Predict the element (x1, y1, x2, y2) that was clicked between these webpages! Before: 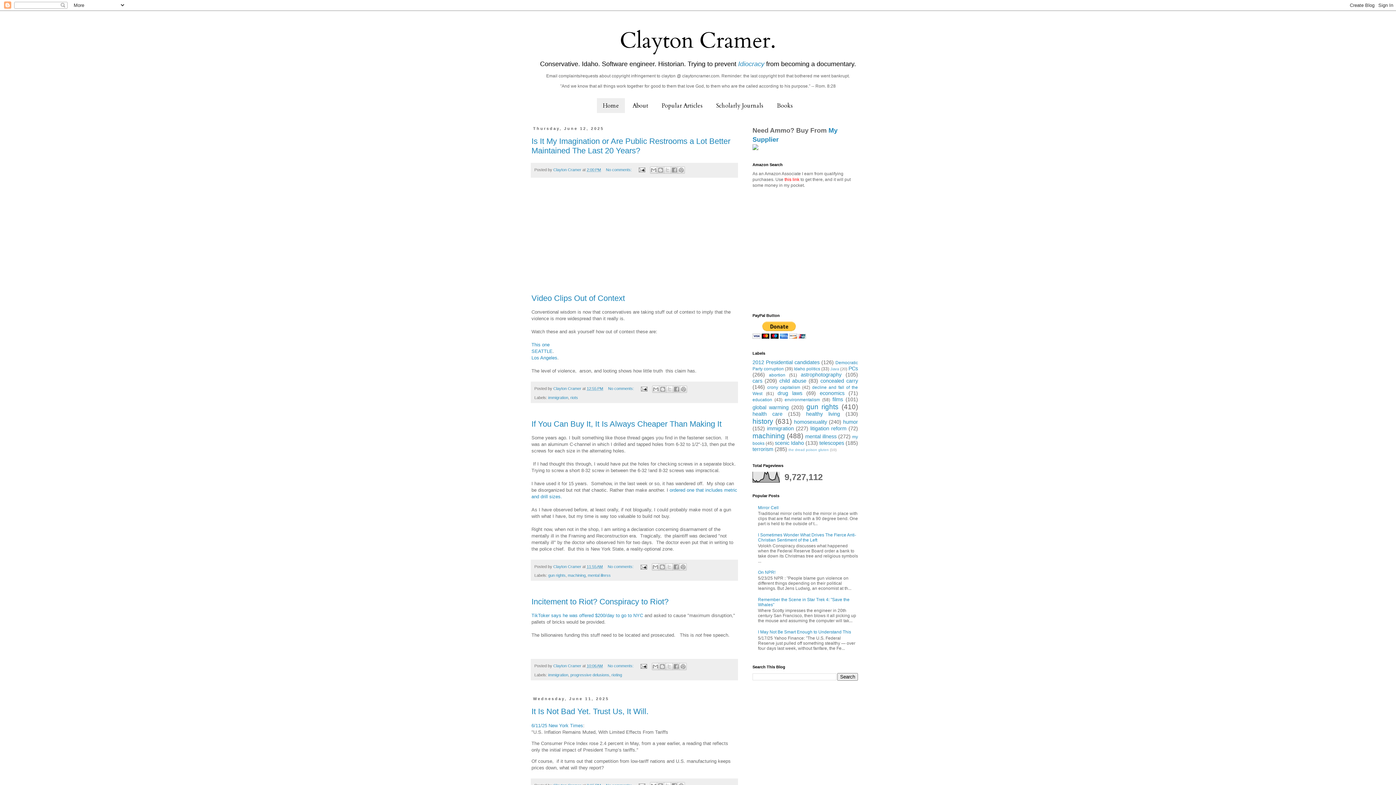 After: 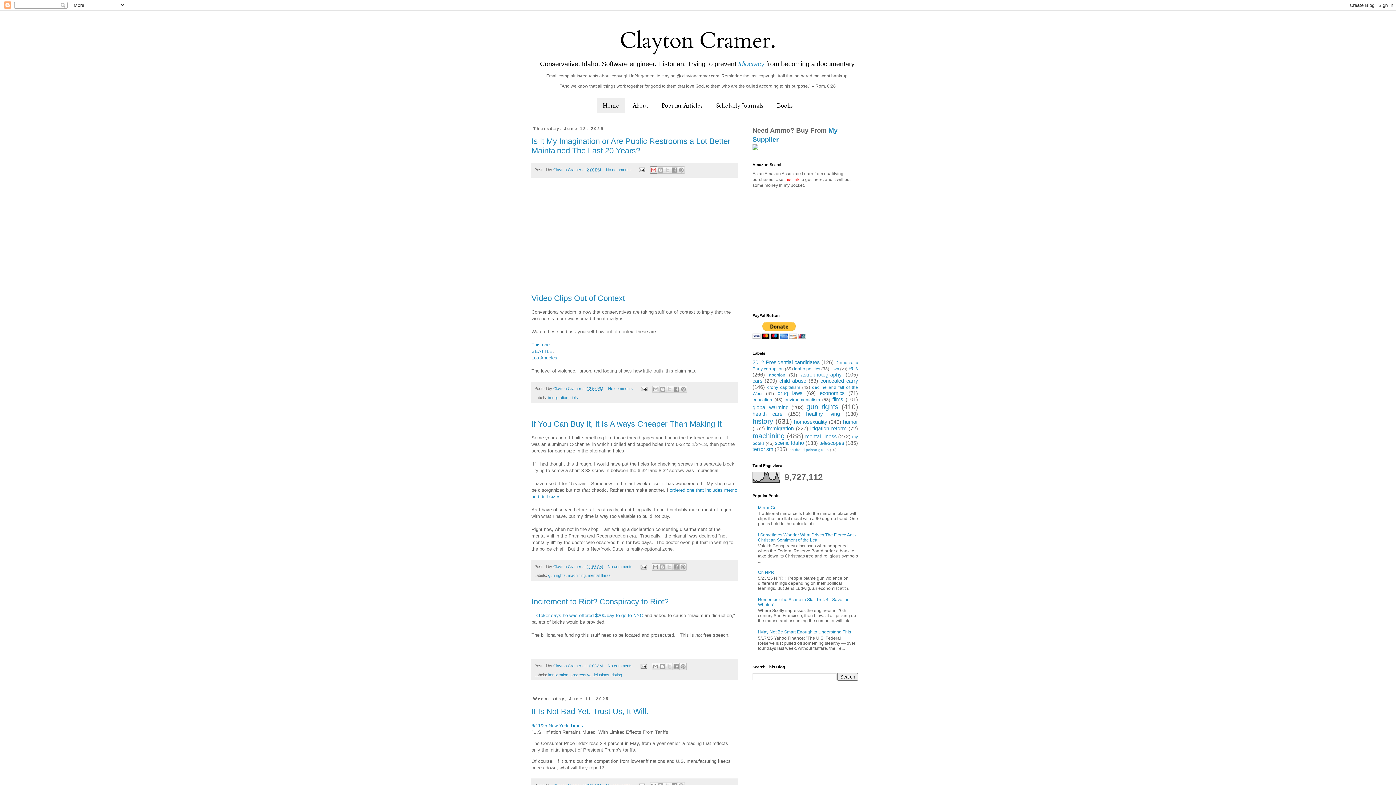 Action: label: Email This bbox: (650, 166, 657, 173)